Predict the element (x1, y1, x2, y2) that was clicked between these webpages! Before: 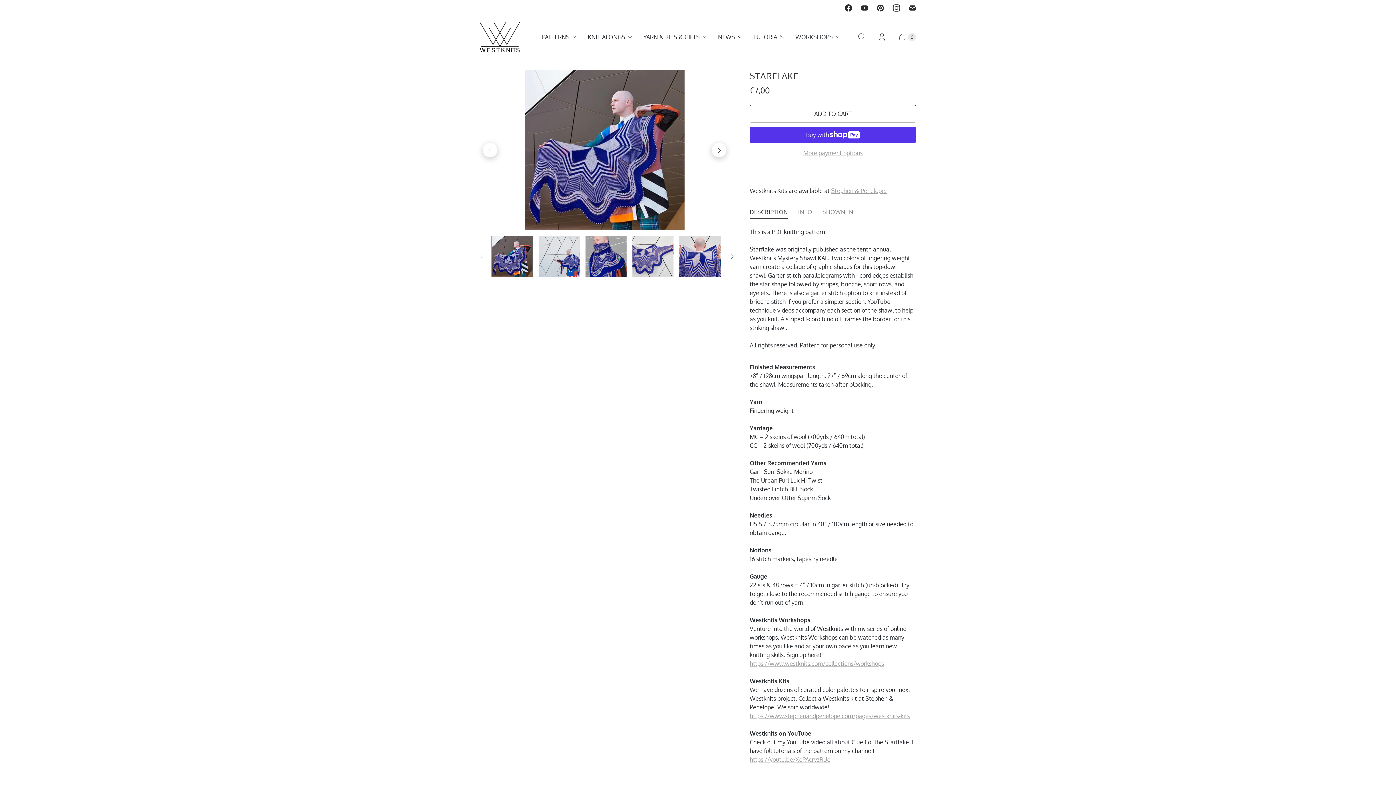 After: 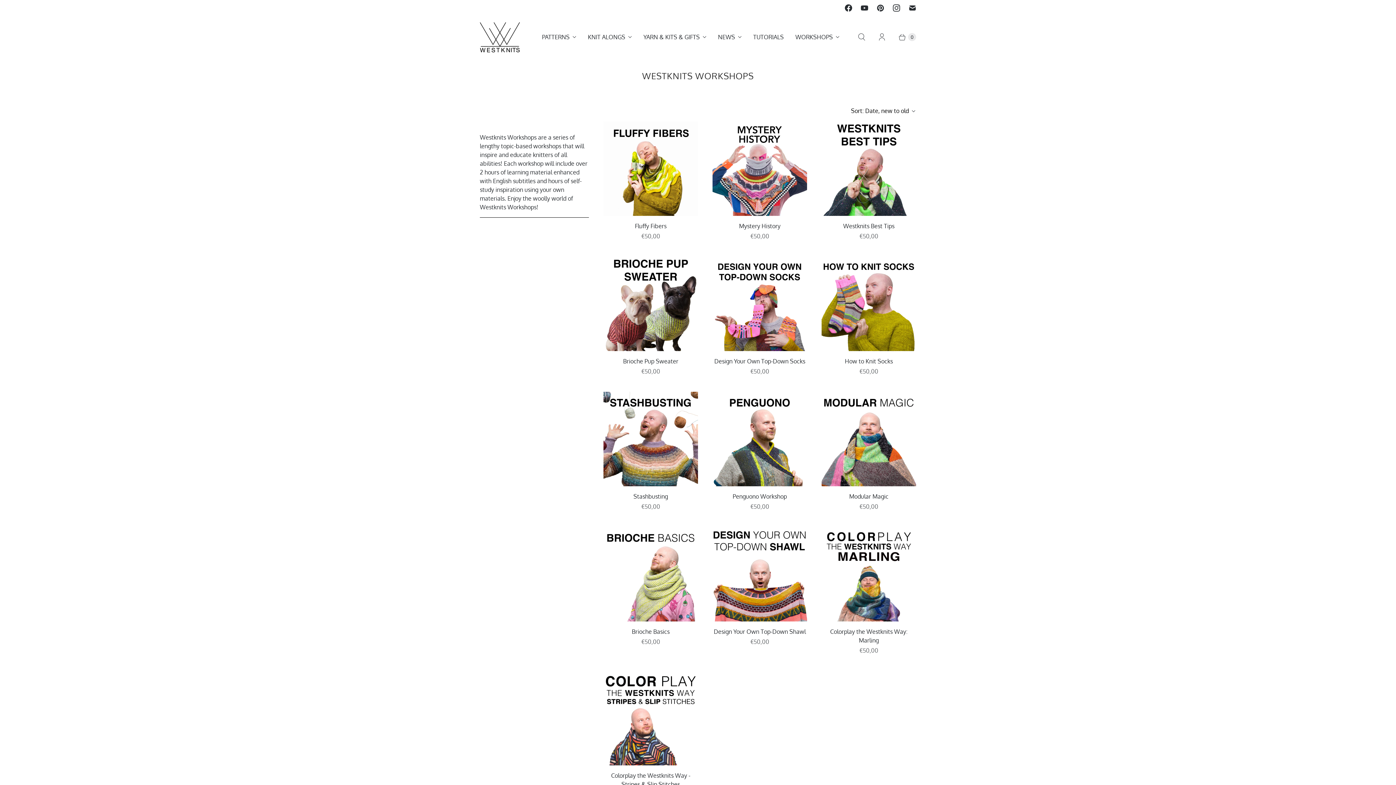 Action: label: https://www.westknits.com/collections/workshops bbox: (749, 660, 884, 667)